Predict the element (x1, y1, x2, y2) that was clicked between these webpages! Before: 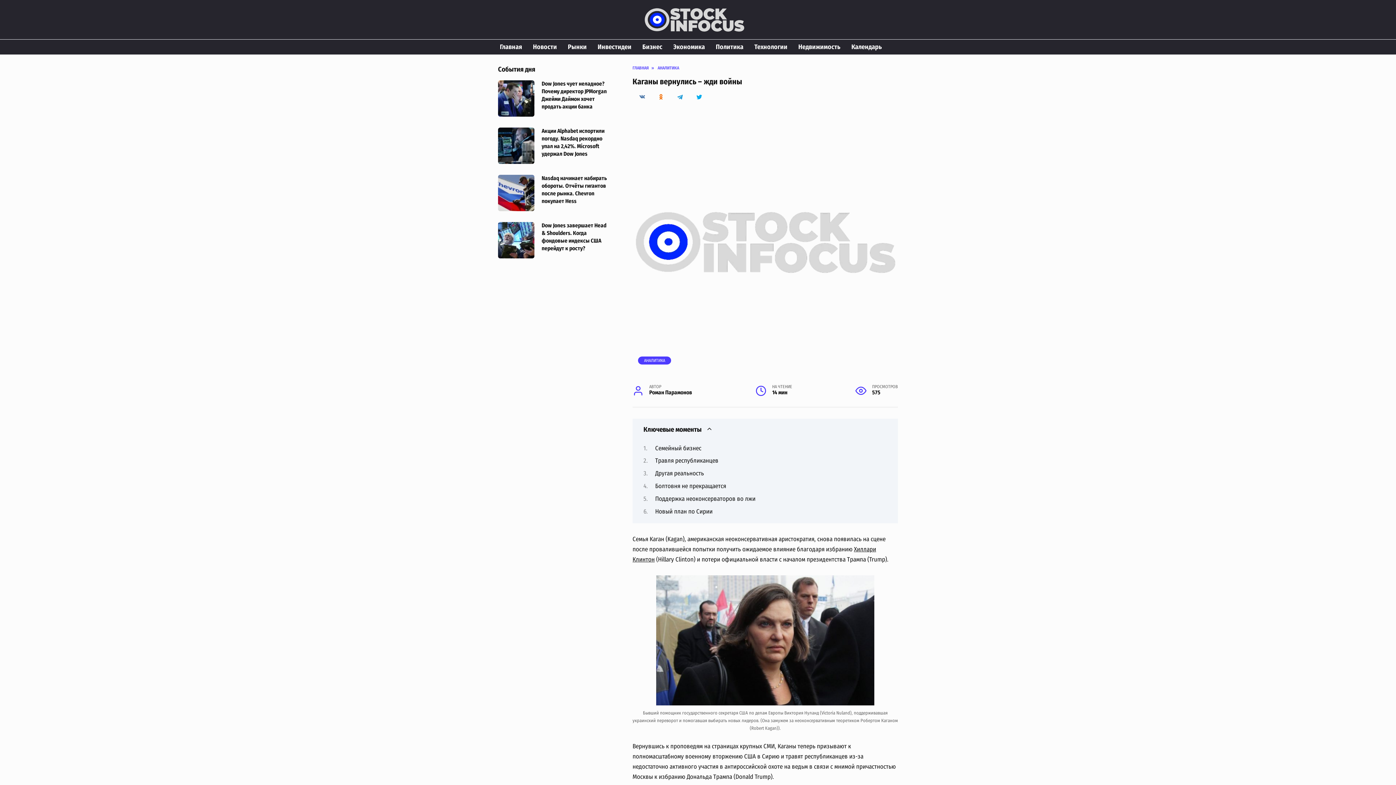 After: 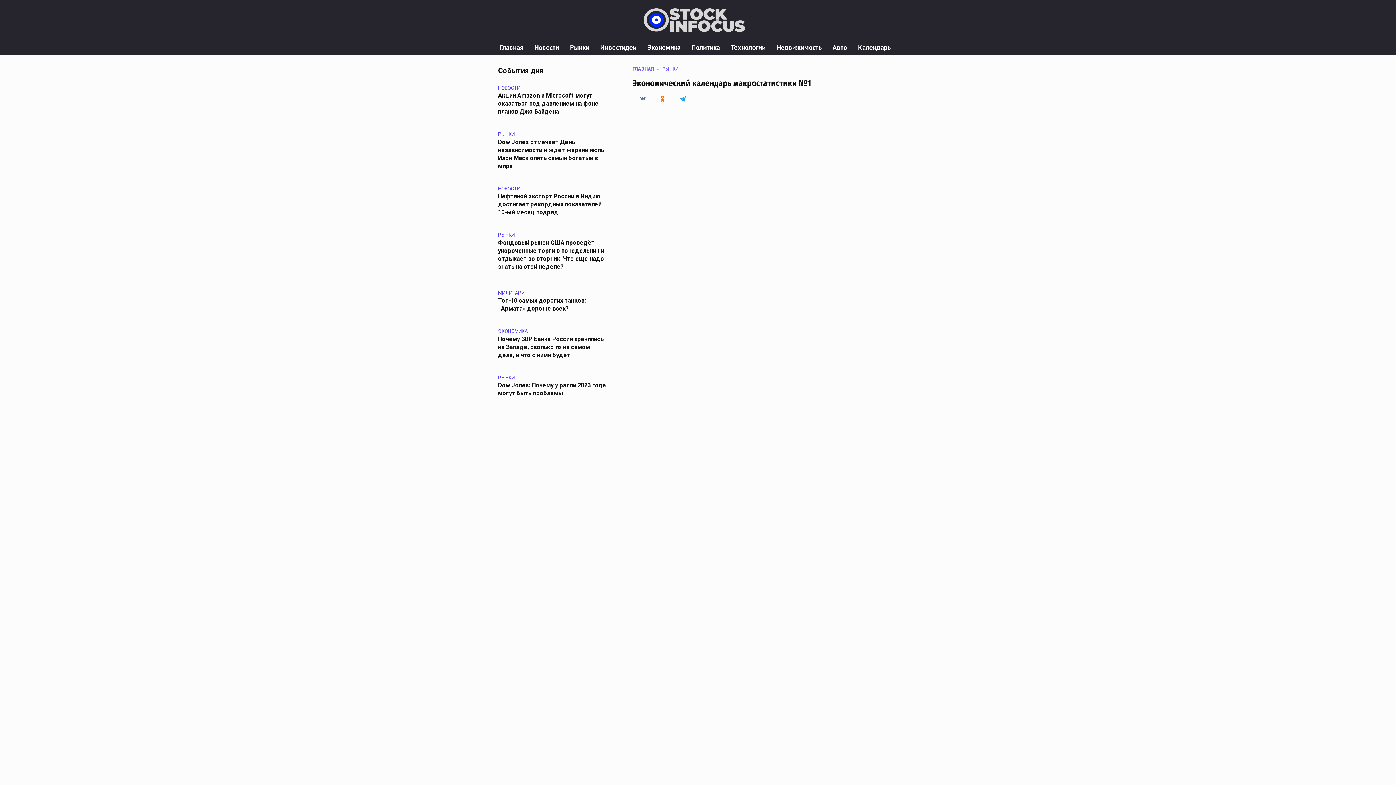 Action: bbox: (846, 39, 887, 54) label: Календарь